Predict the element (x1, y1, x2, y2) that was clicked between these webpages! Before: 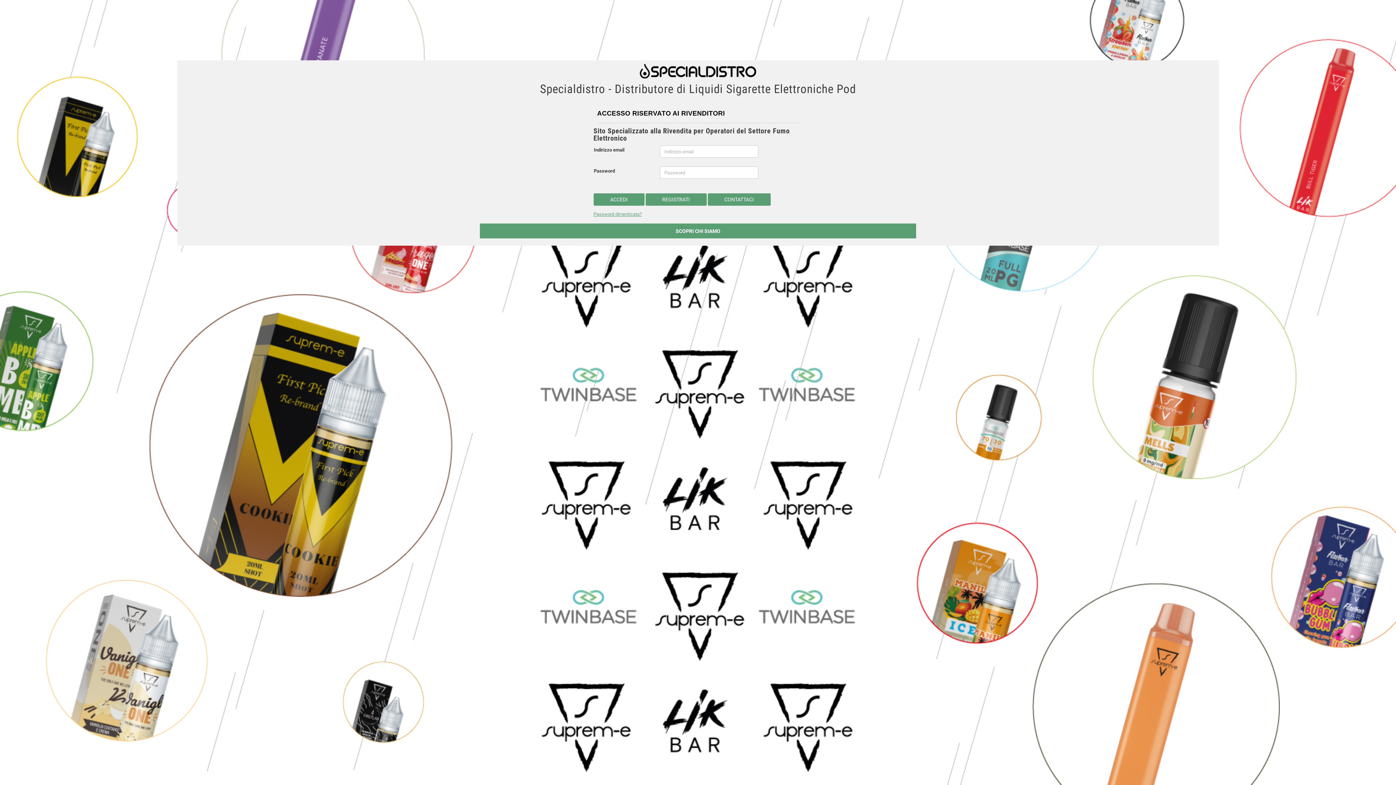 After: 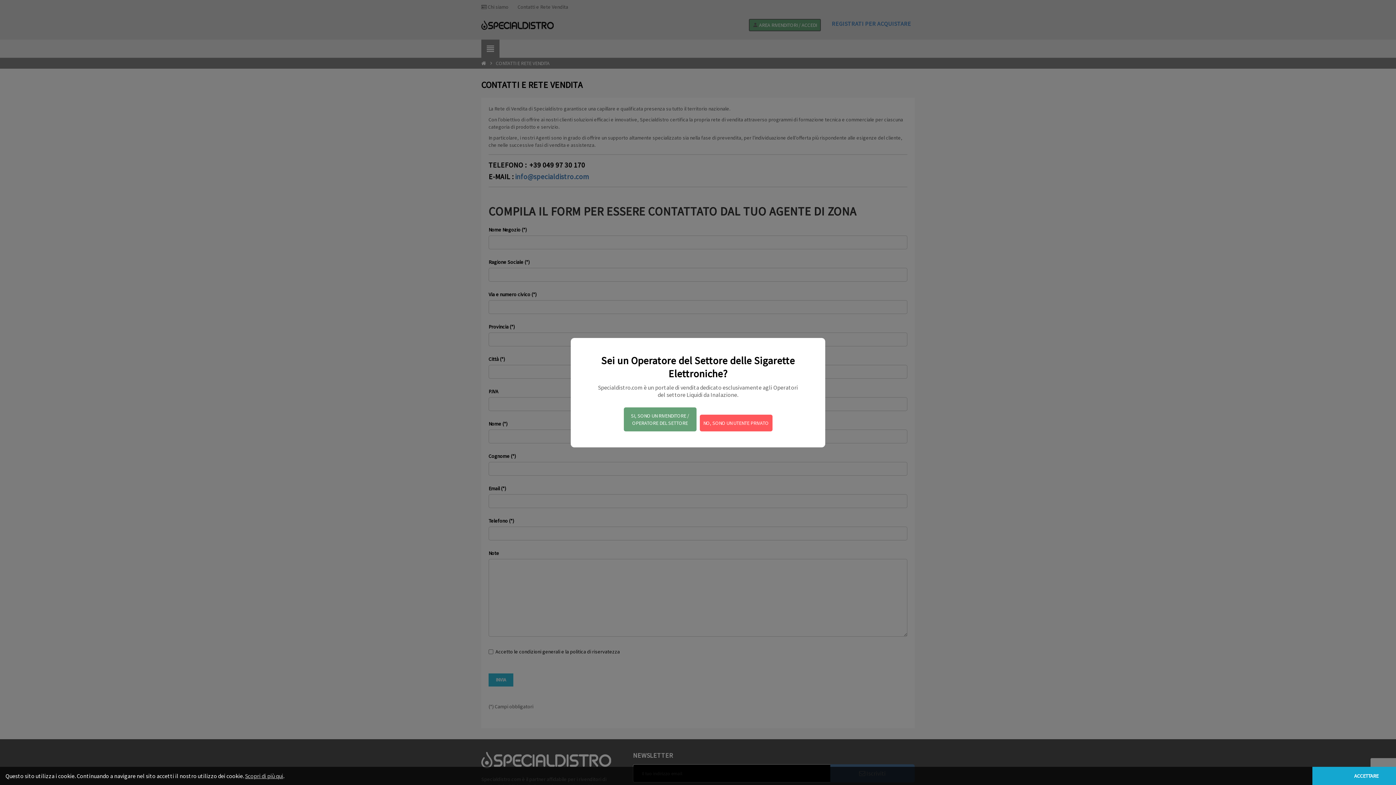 Action: bbox: (707, 193, 770, 205) label: CONTATTACI